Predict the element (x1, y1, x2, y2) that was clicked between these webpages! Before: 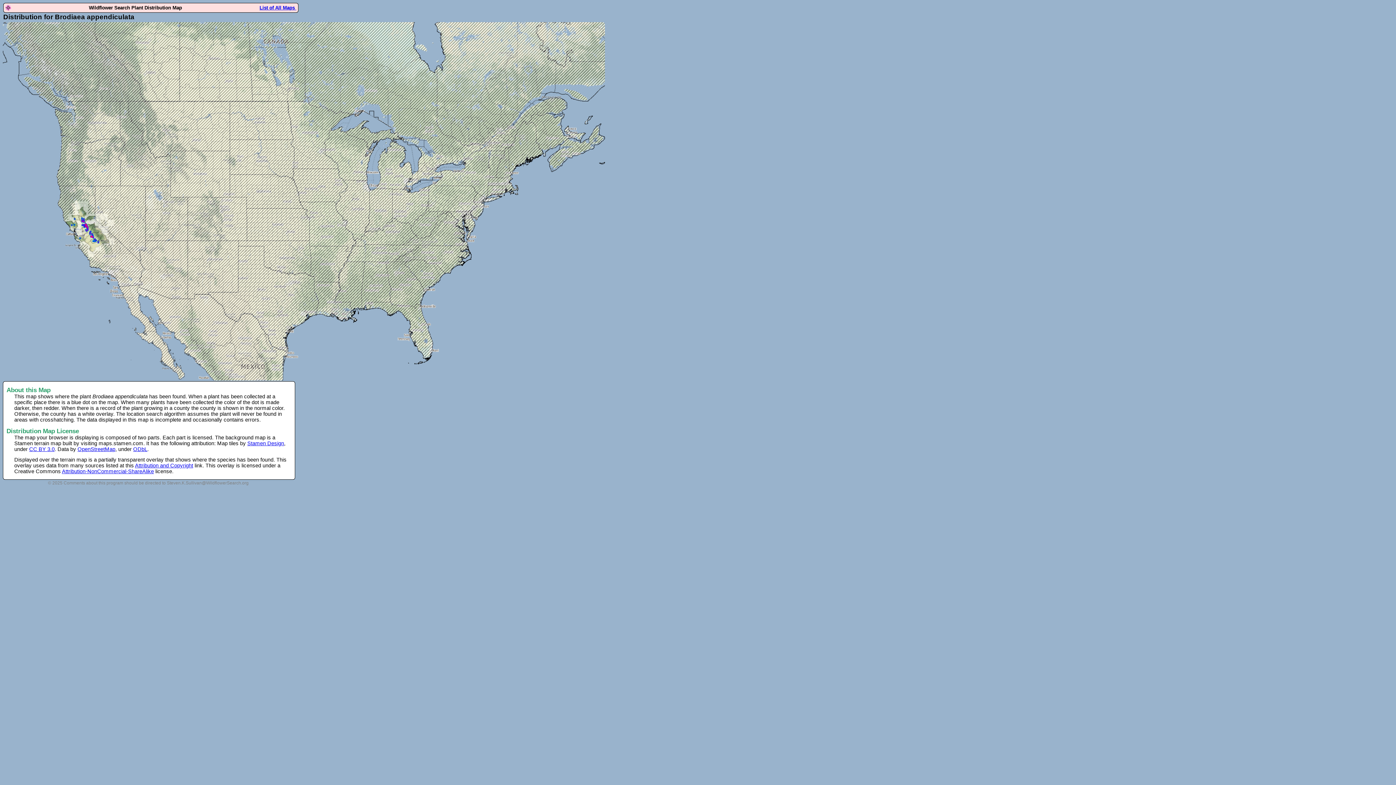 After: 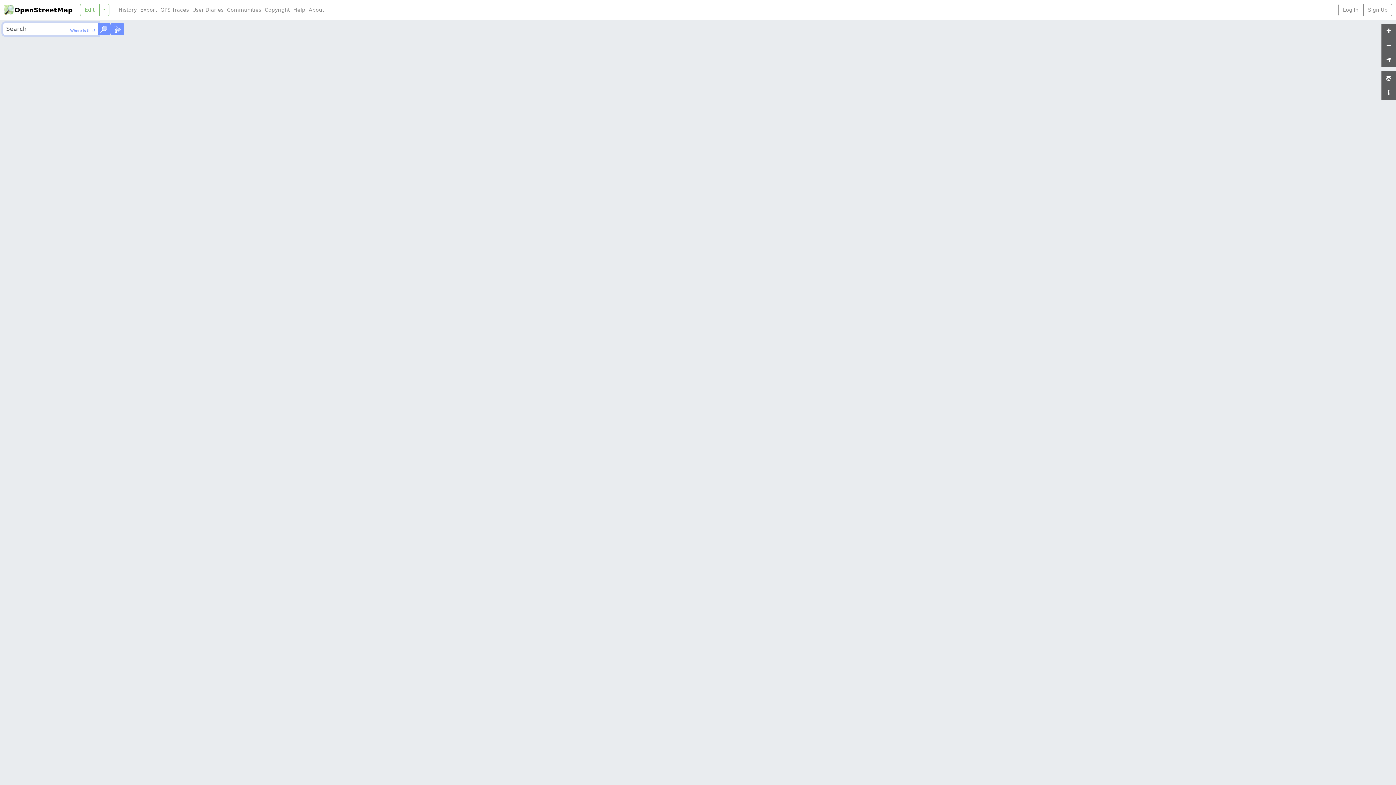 Action: label: OpenStreetMap bbox: (77, 446, 115, 452)